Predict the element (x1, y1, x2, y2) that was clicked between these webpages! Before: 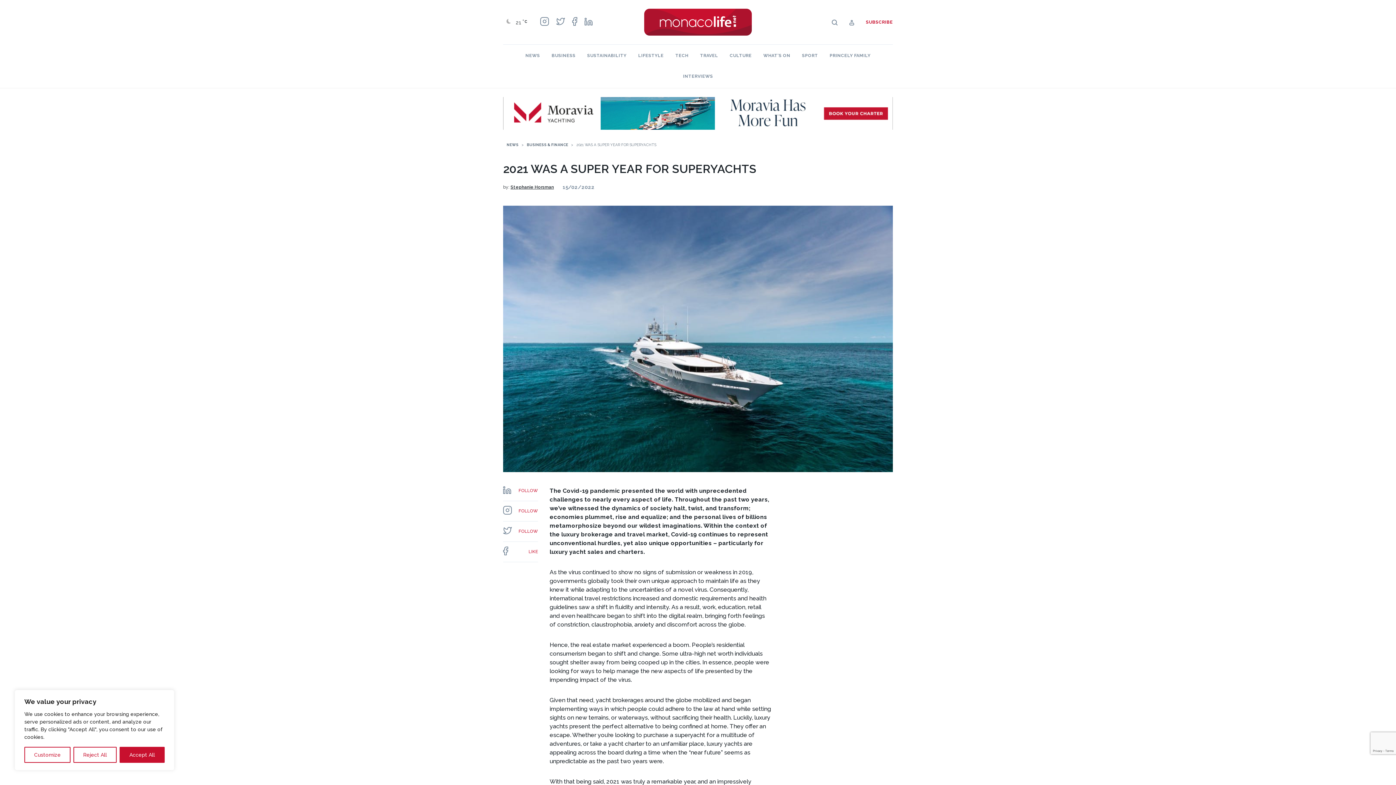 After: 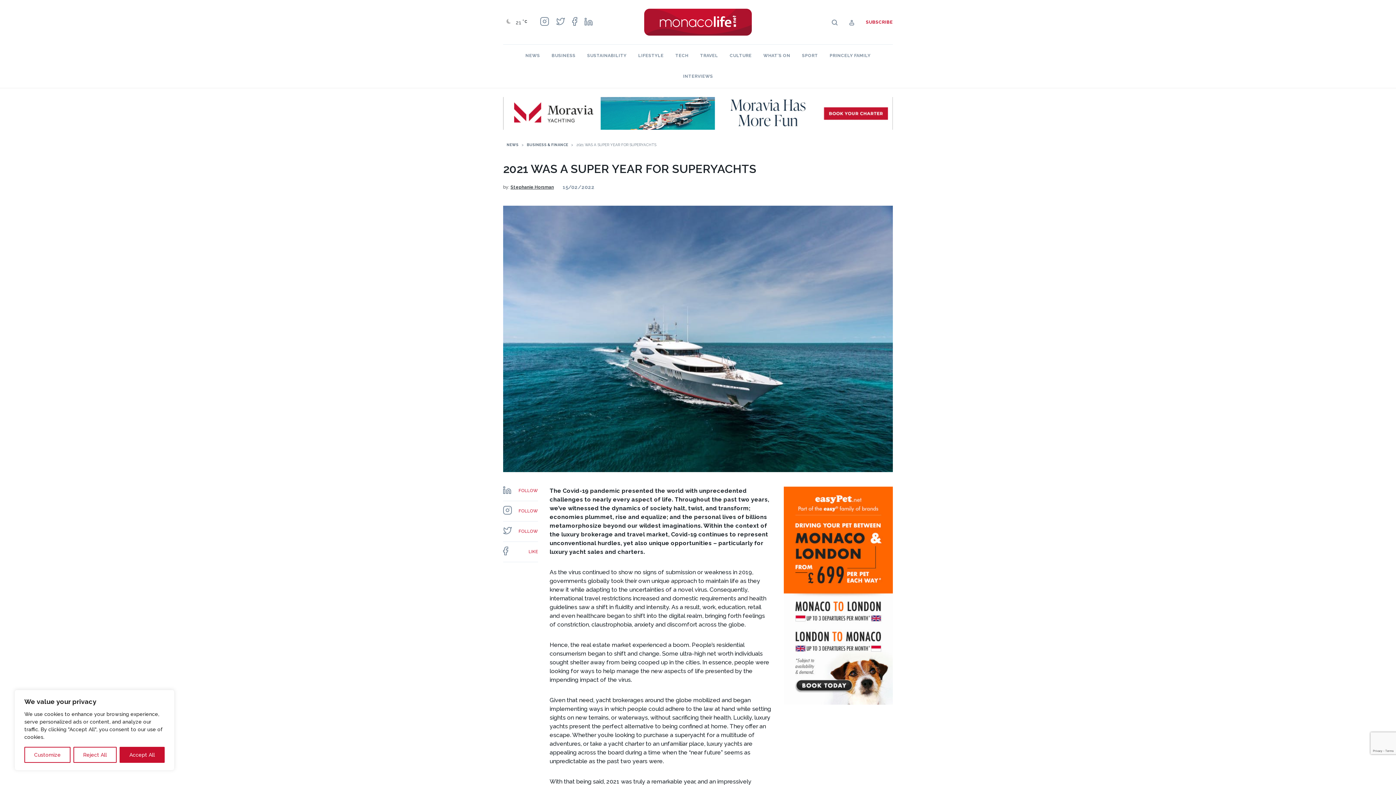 Action: bbox: (503, 521, 538, 542) label: FOLLOW